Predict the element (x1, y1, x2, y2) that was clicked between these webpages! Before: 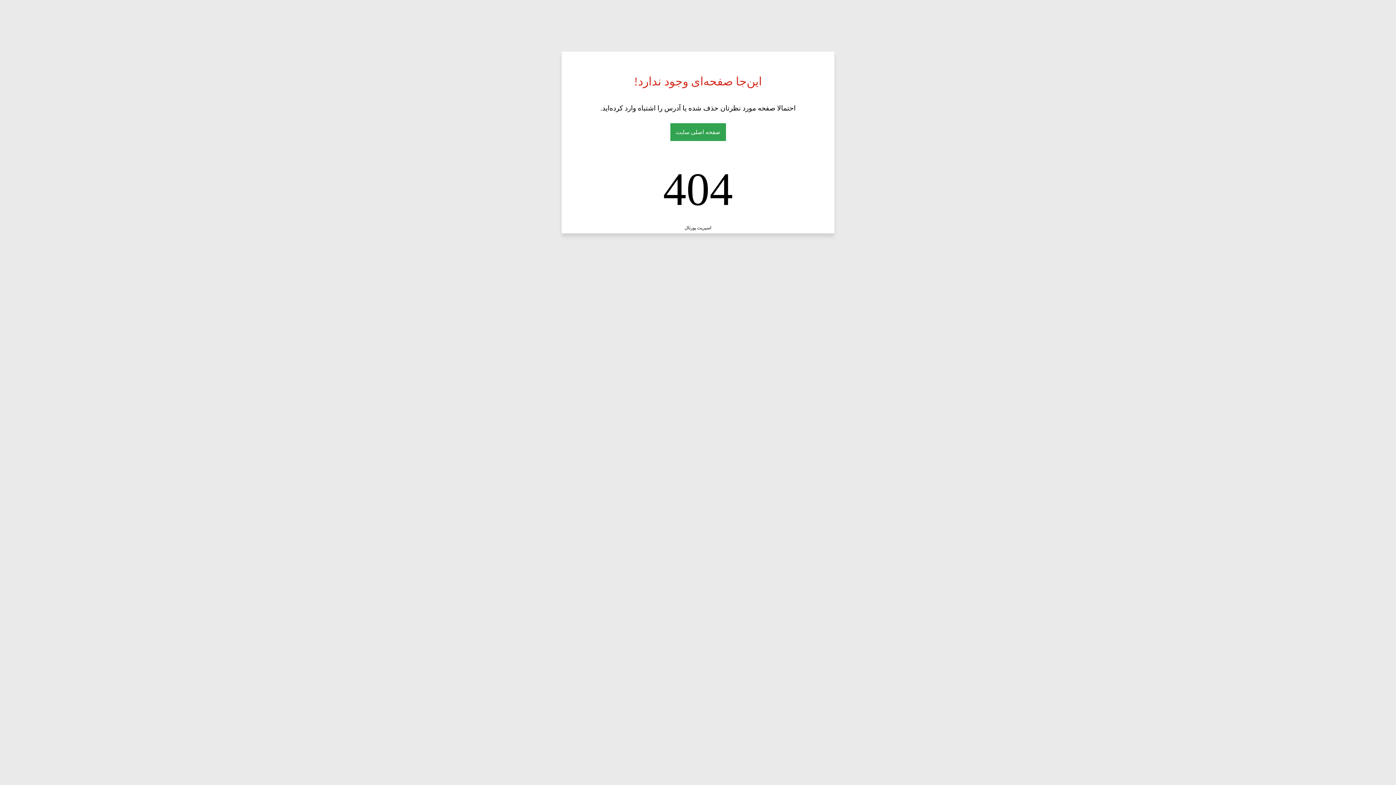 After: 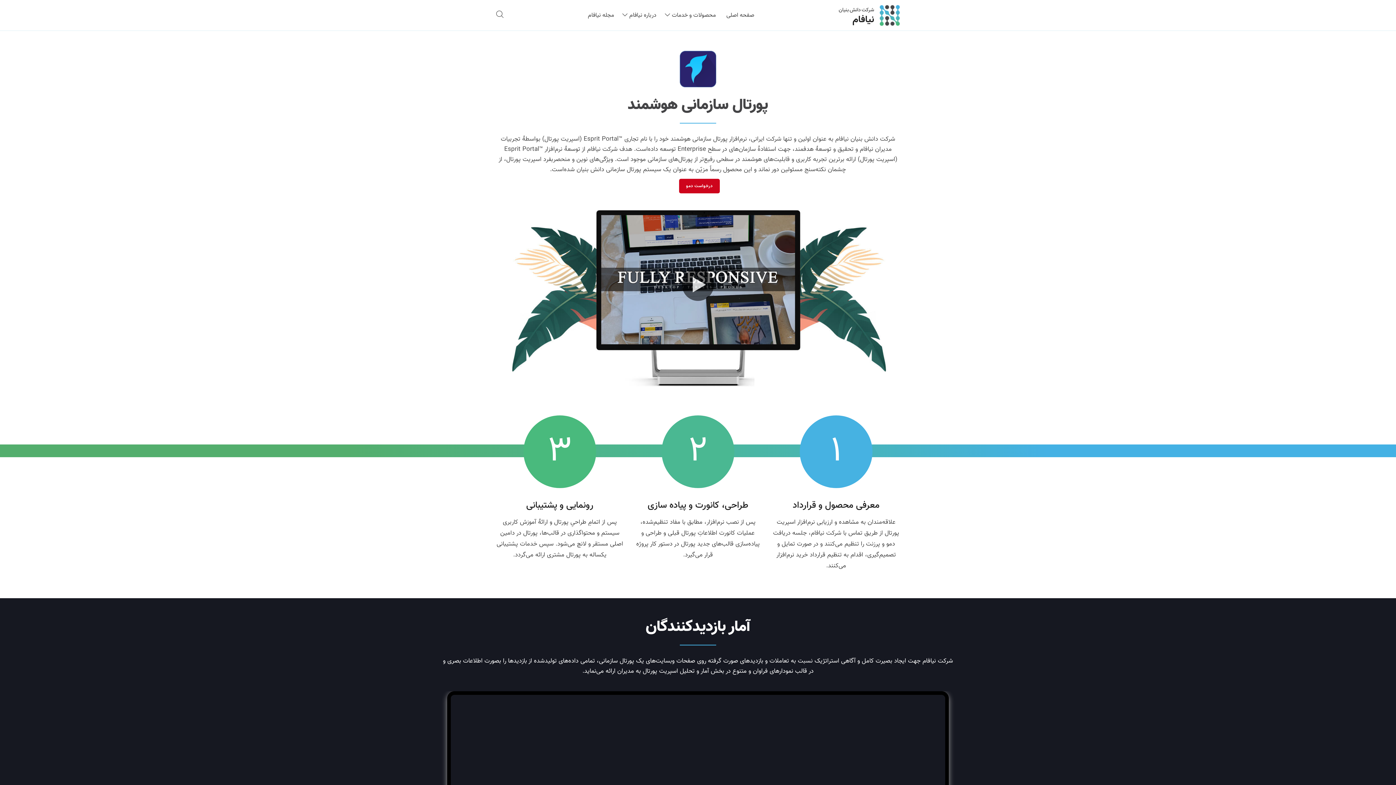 Action: bbox: (684, 225, 711, 230) label: اسپریت پورتال